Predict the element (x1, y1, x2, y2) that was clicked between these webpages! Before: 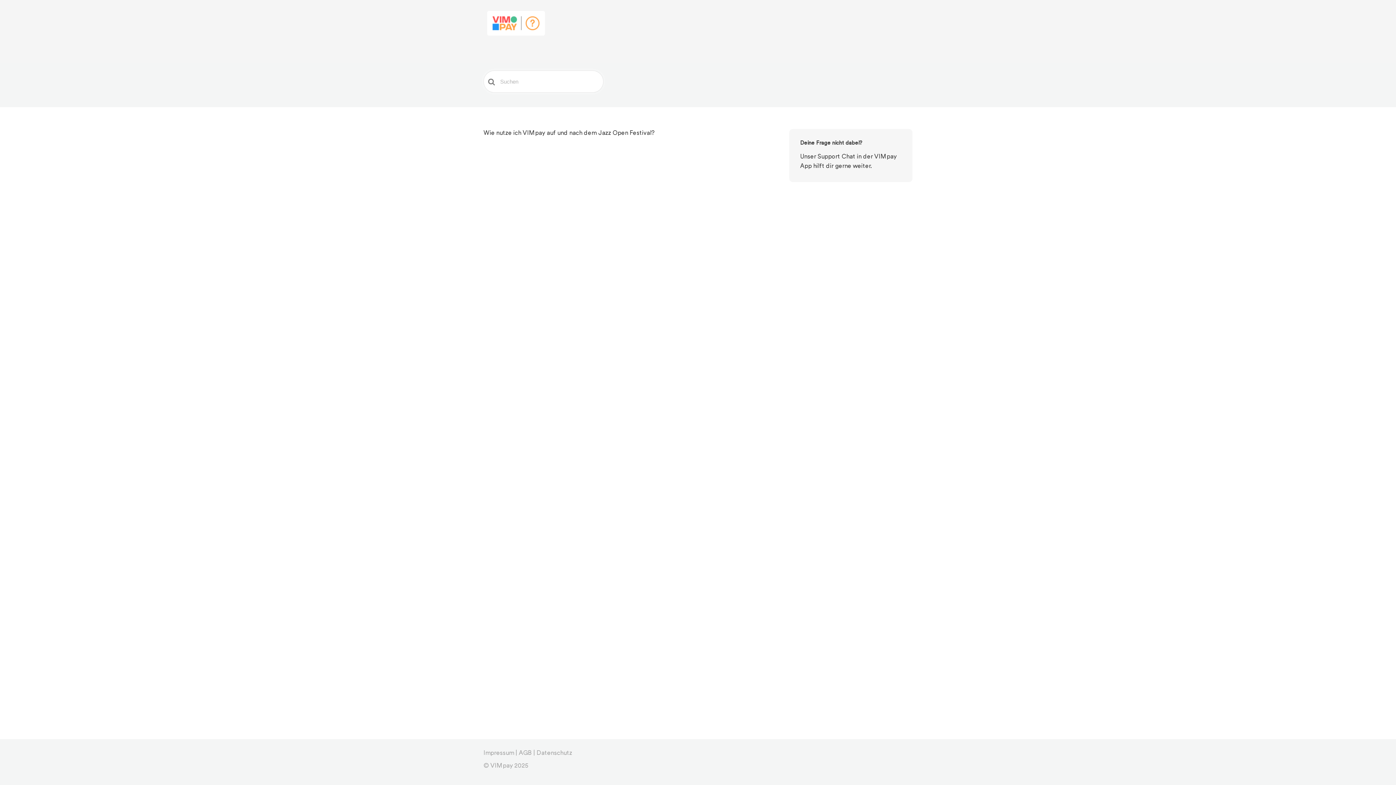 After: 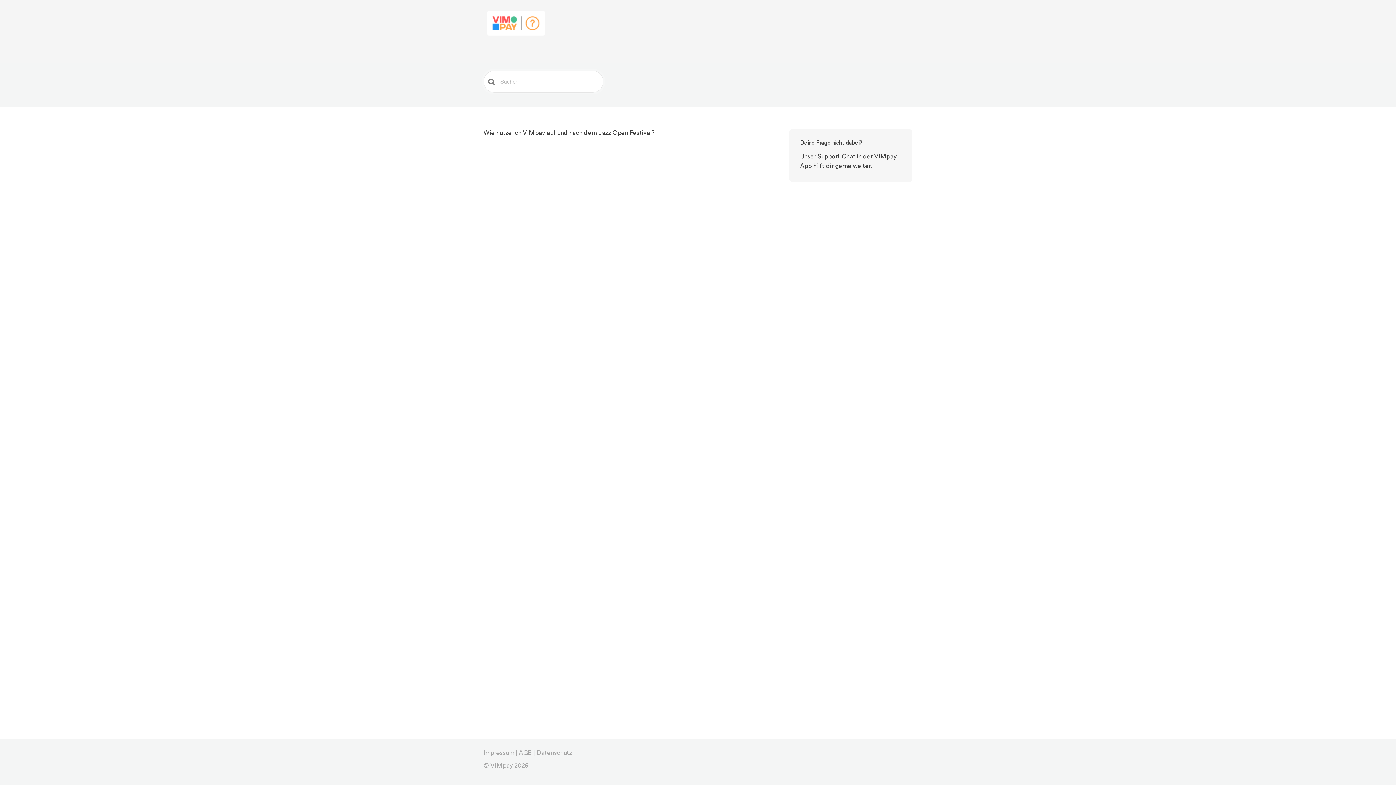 Action: label: AGB | bbox: (518, 750, 535, 757)